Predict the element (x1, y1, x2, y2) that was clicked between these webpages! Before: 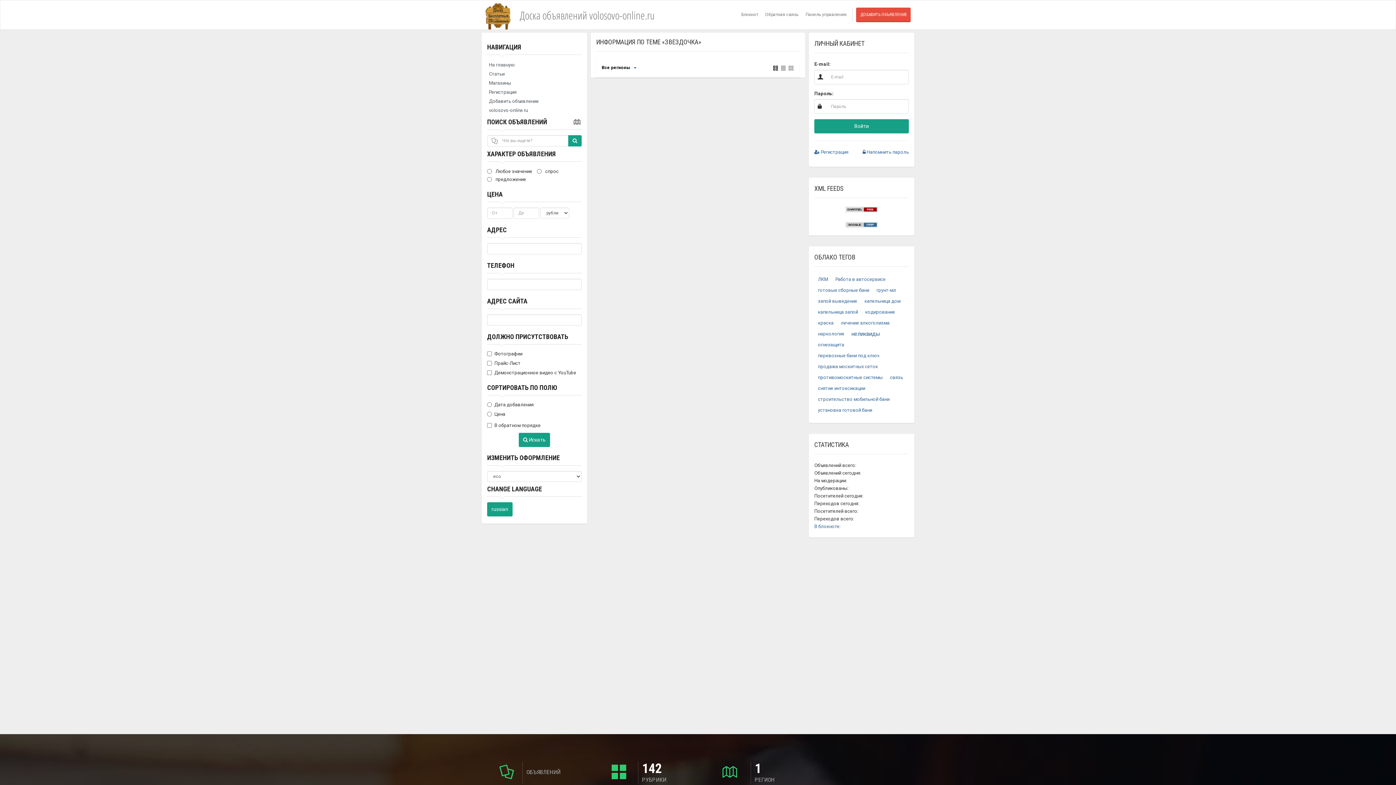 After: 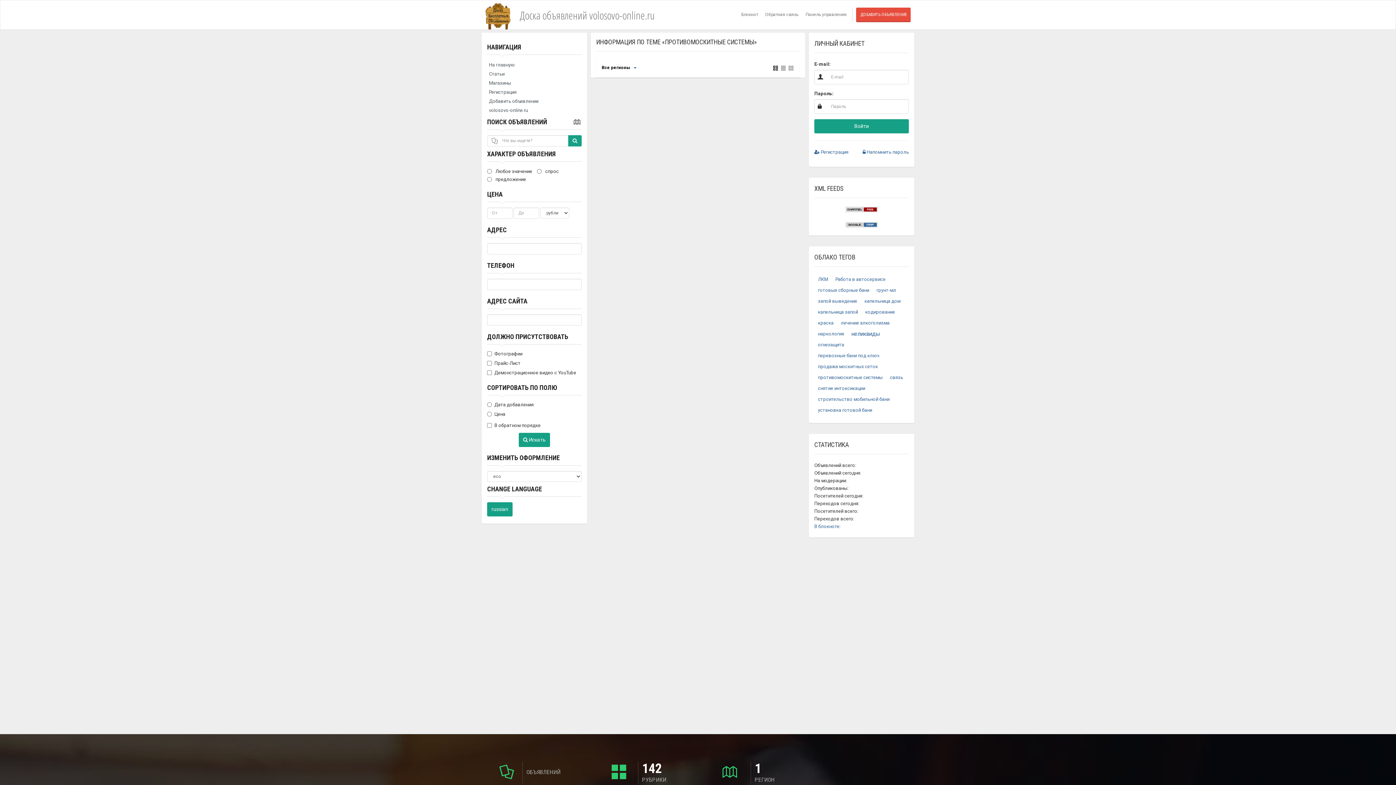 Action: bbox: (818, 374, 882, 380) label: противомоскитные системы